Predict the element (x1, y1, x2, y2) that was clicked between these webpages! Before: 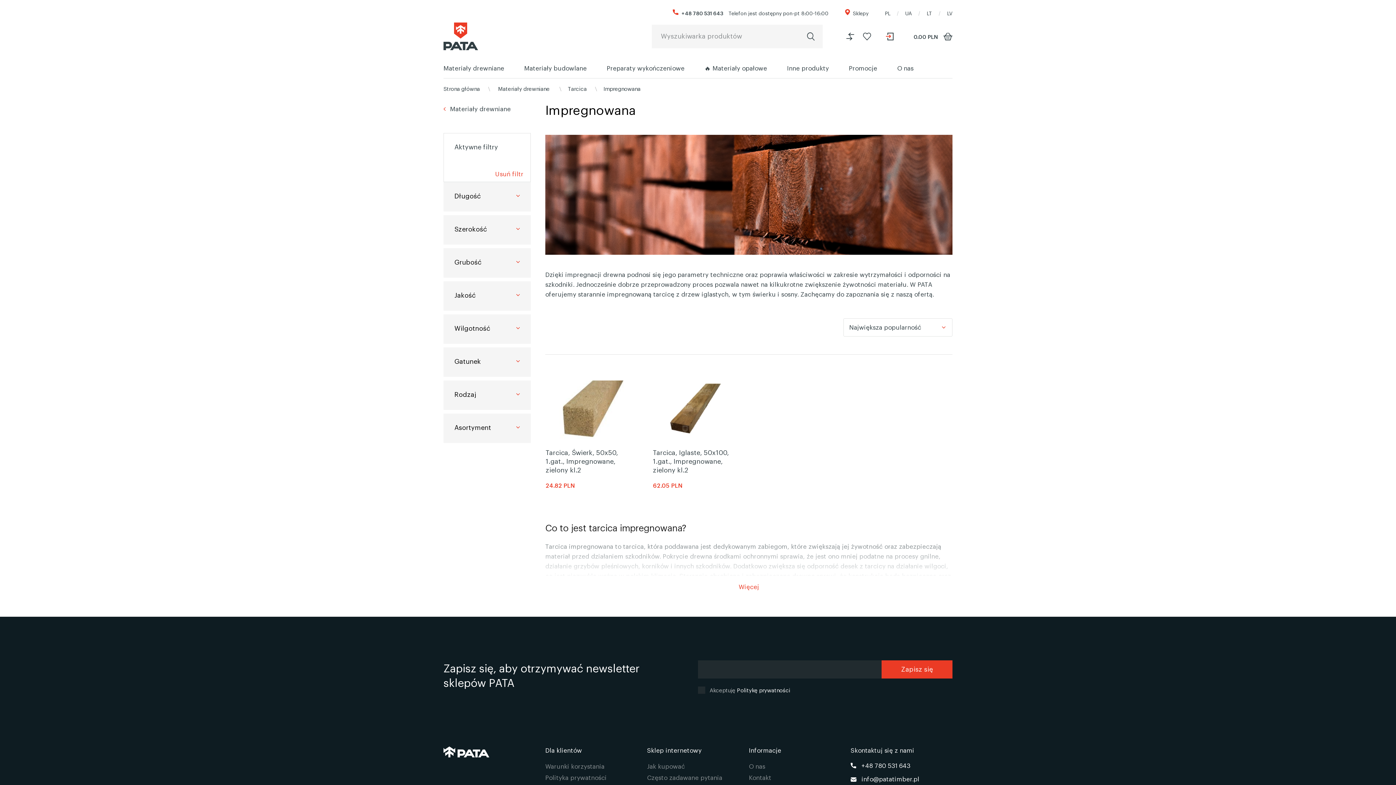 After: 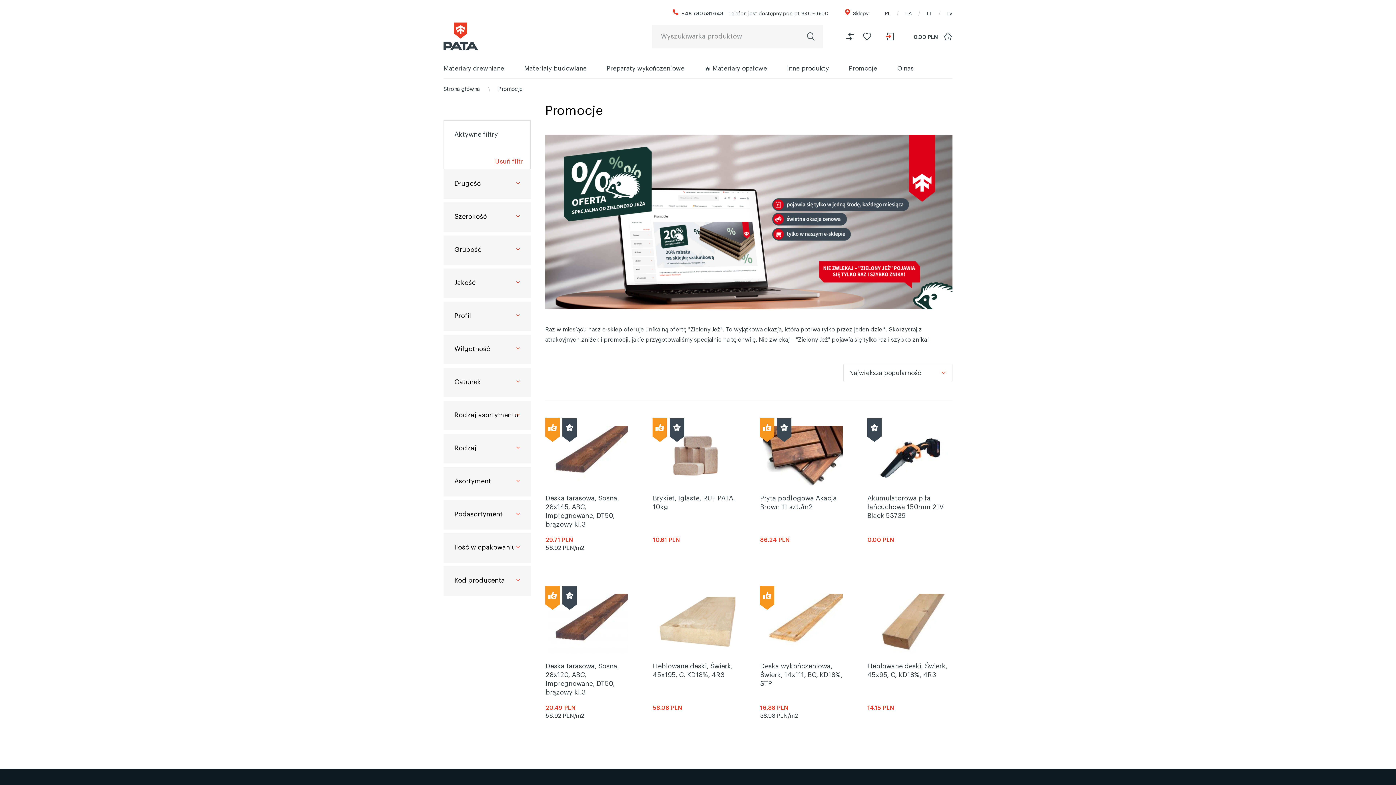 Action: label: Promocje bbox: (849, 57, 877, 78)